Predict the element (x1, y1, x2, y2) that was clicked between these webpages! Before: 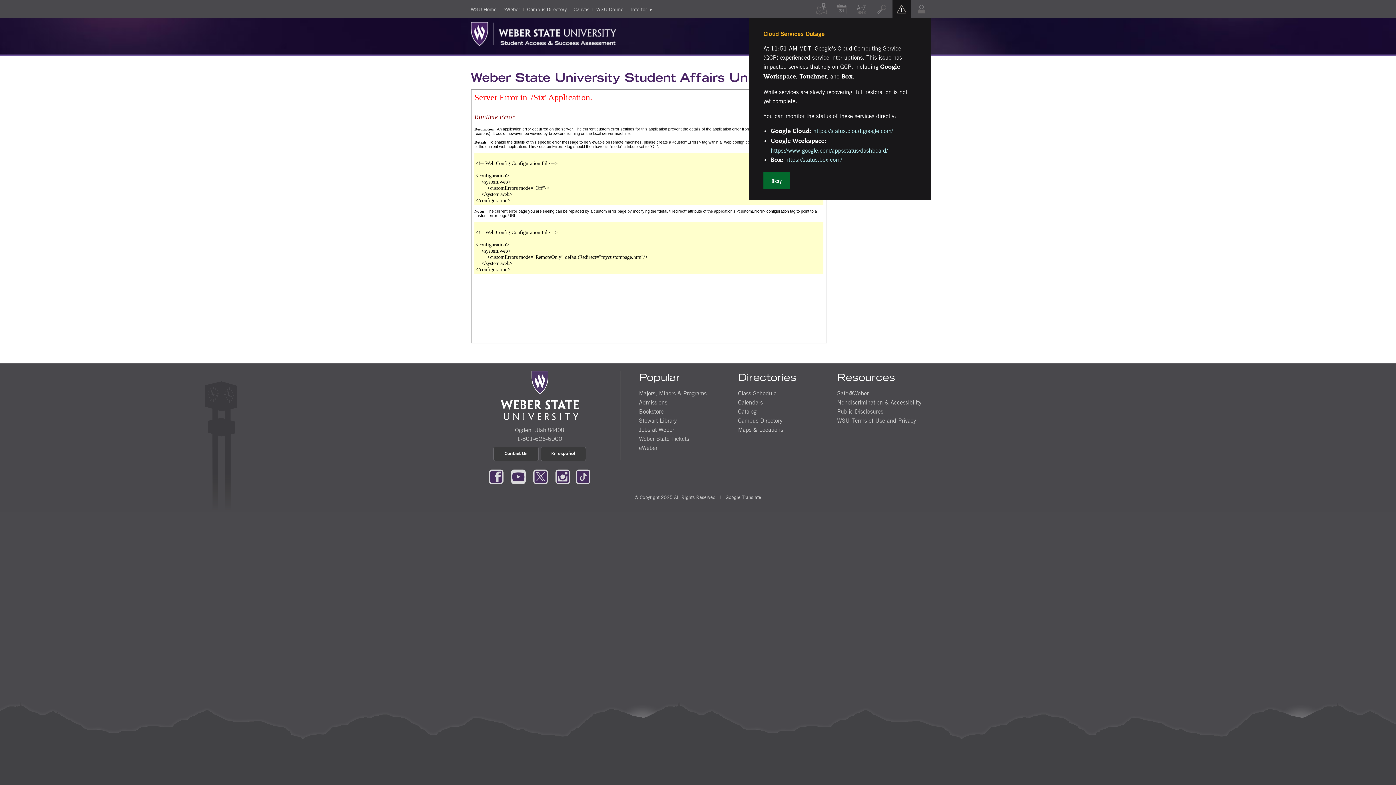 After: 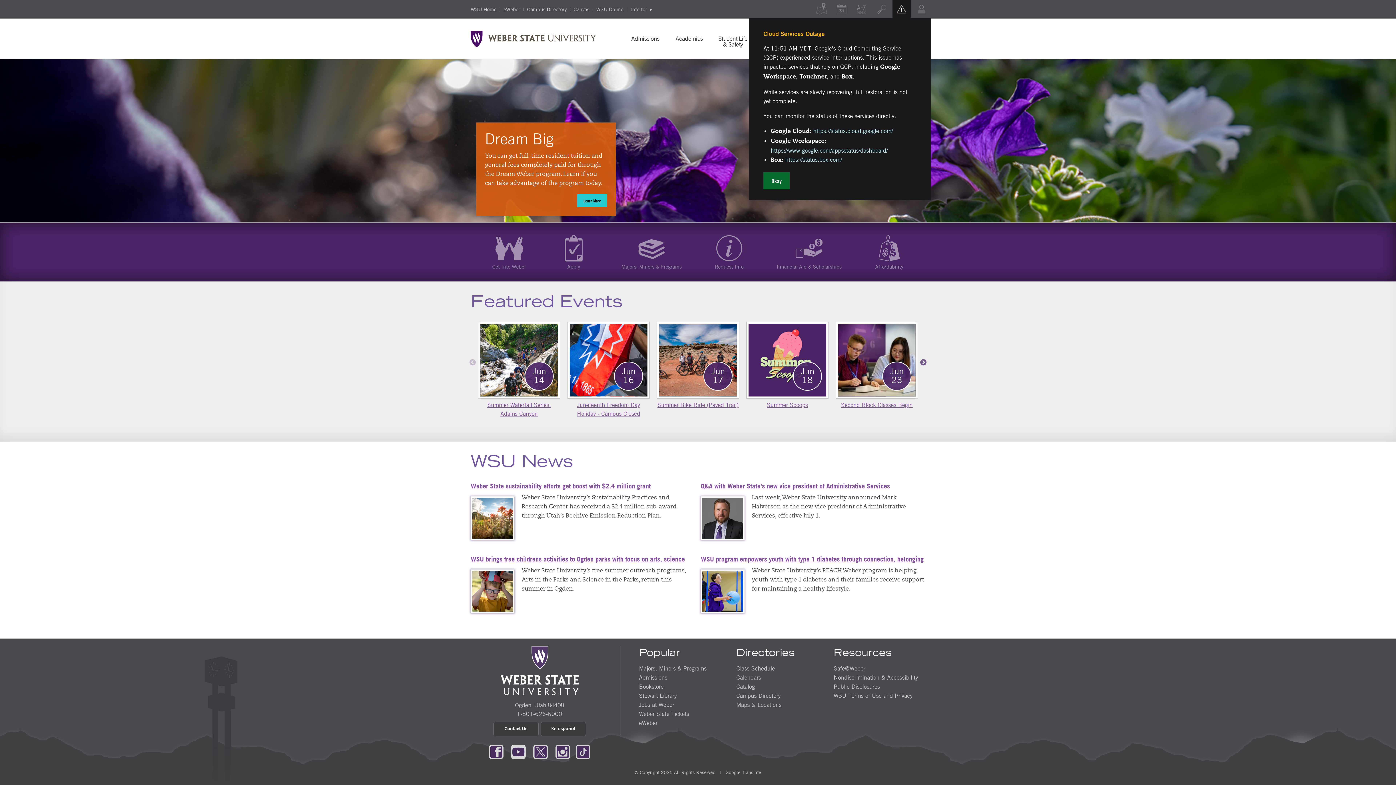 Action: bbox: (500, 391, 578, 398)